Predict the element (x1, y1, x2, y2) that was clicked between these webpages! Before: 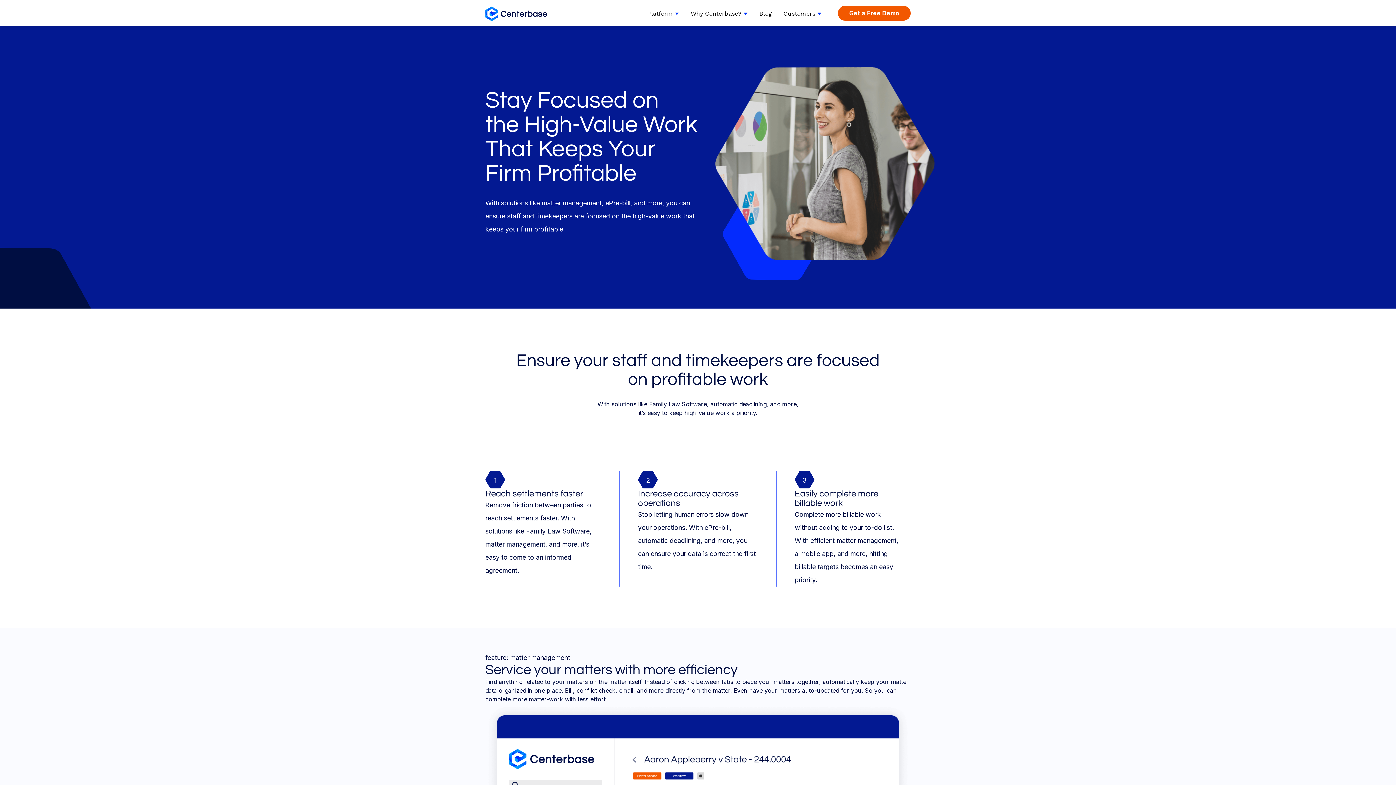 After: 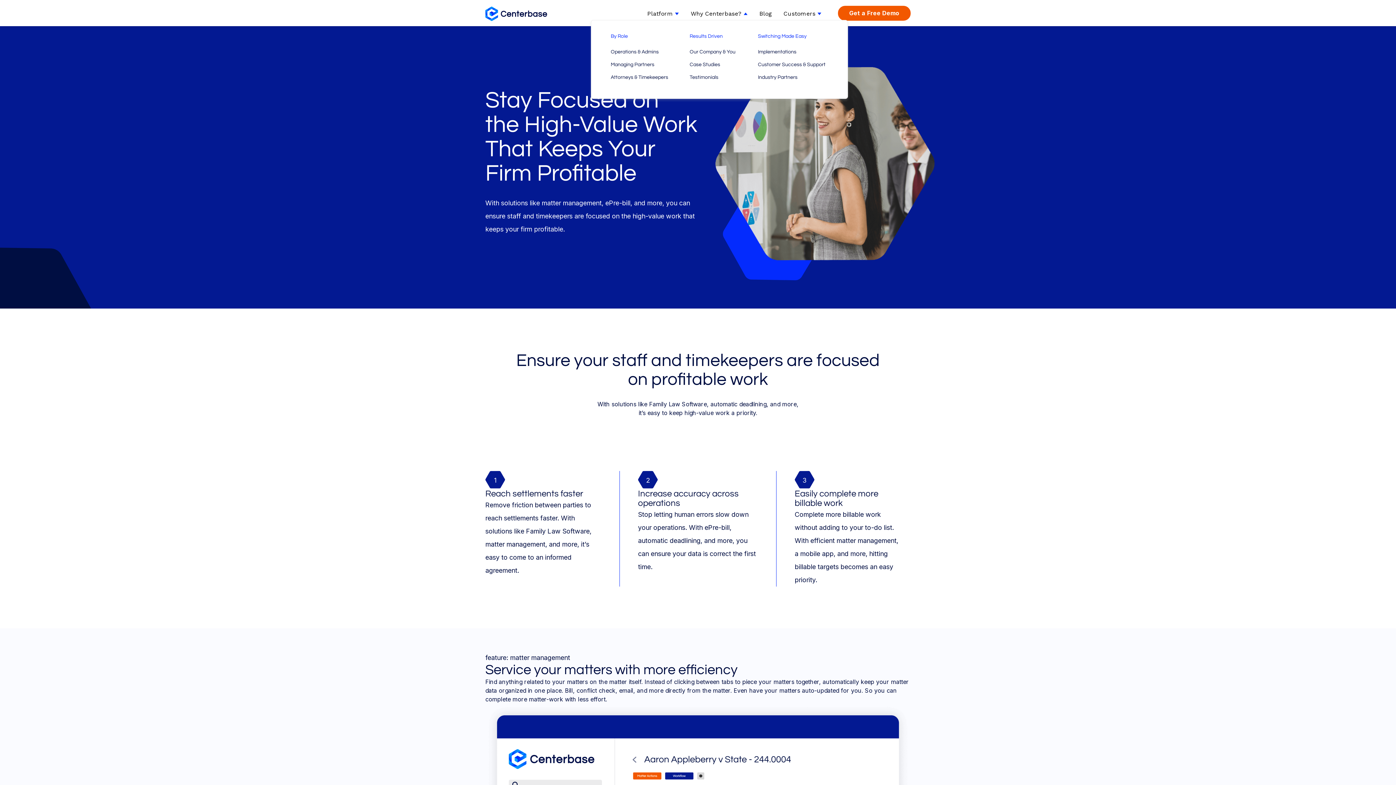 Action: bbox: (685, 7, 753, 20) label: Why Centerbase?